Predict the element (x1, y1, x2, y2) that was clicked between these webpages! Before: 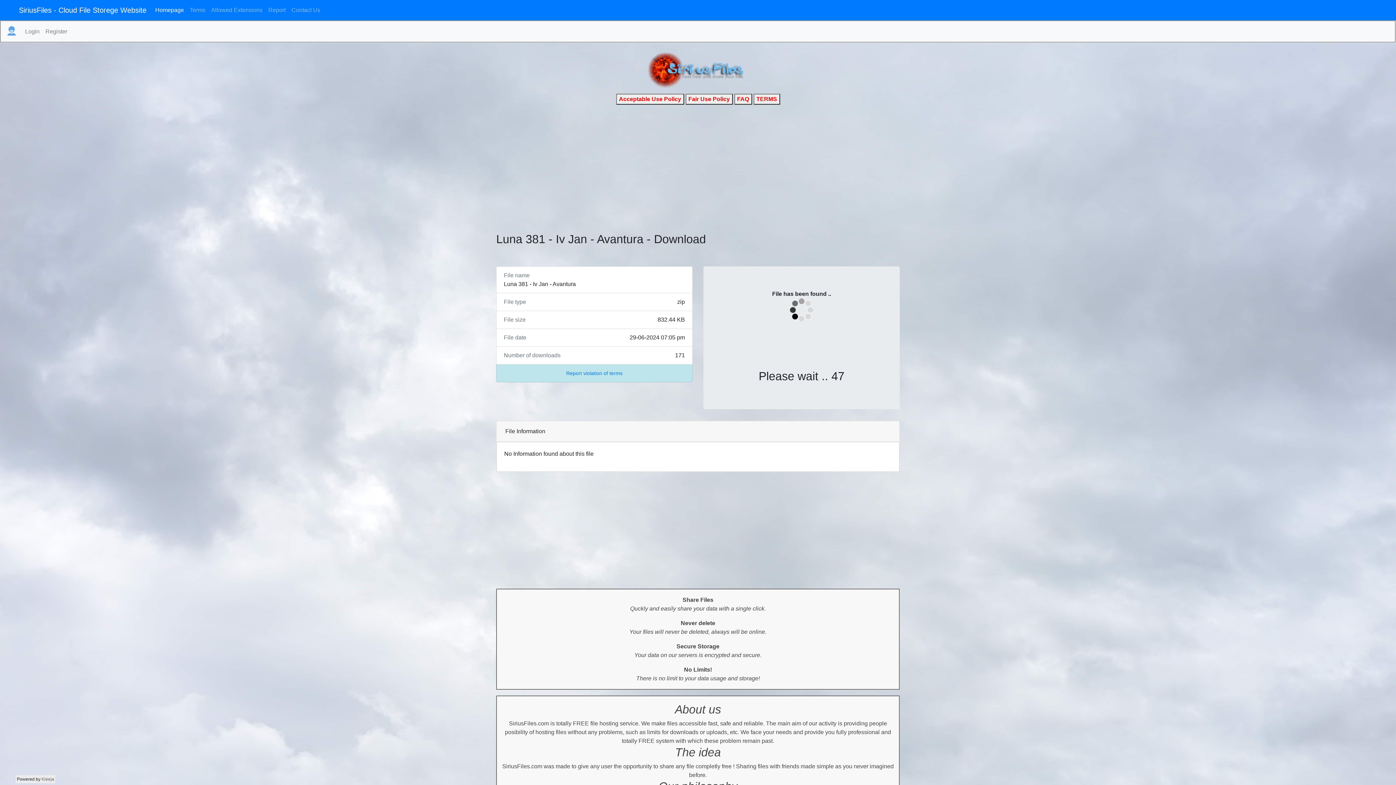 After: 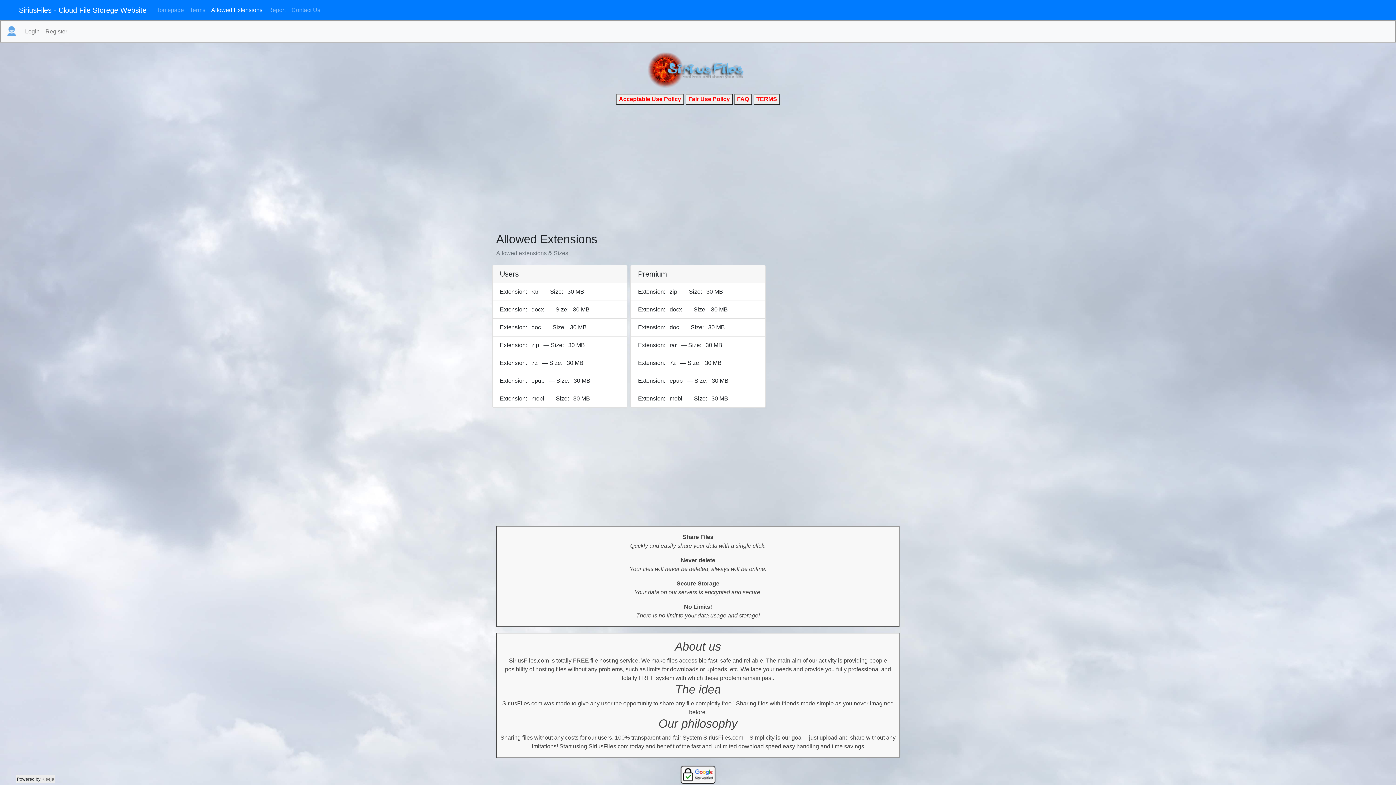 Action: label: Allowed Extensions bbox: (208, 2, 265, 17)